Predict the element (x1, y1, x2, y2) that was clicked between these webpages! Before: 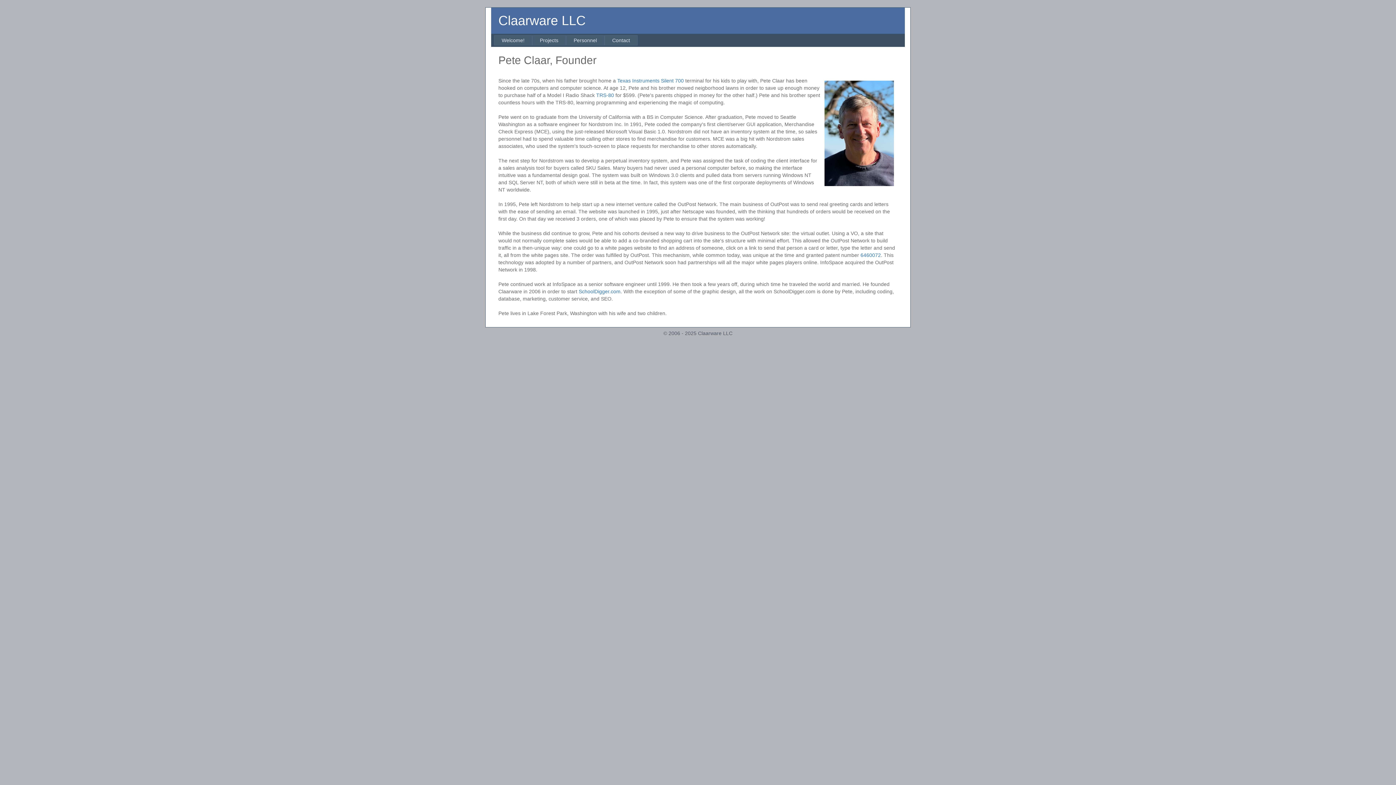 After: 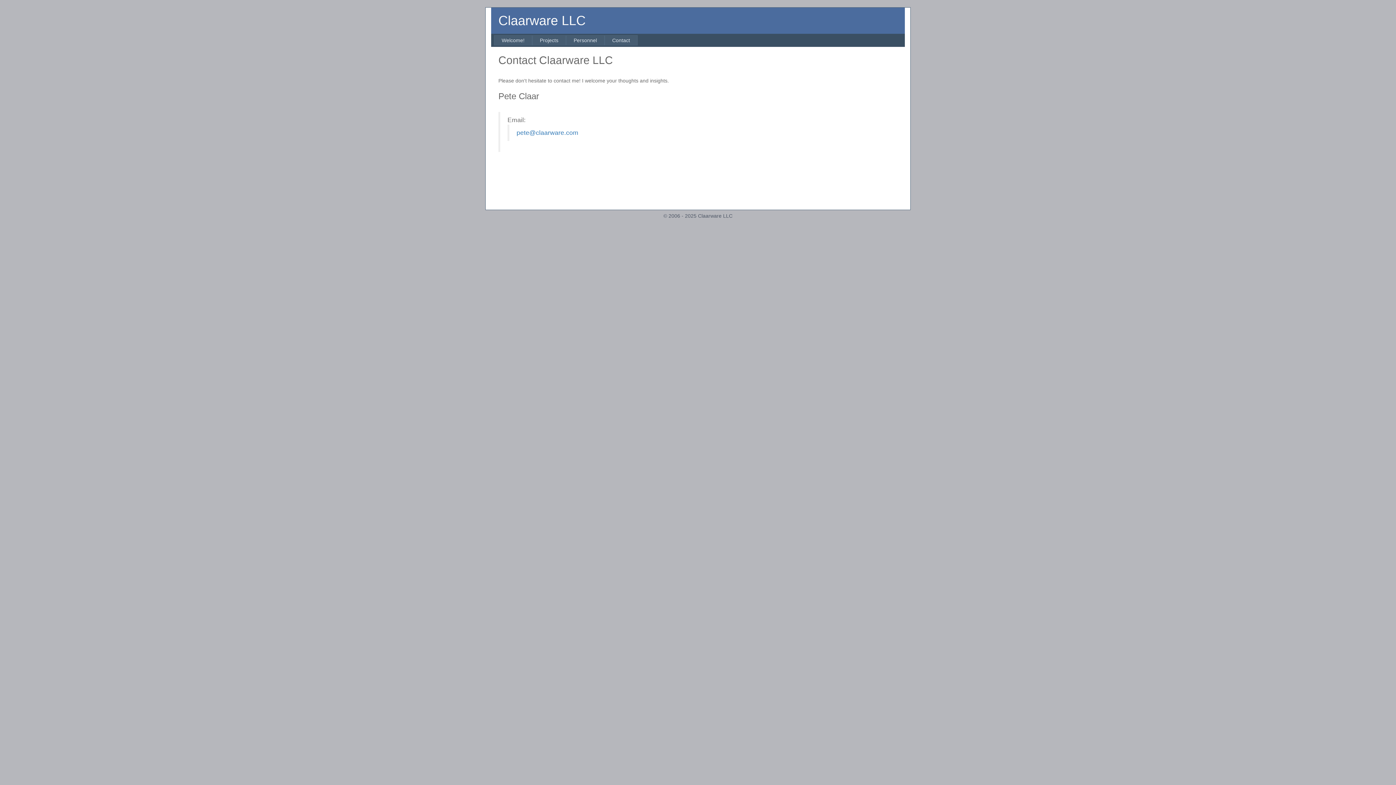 Action: label: Contact bbox: (604, 35, 637, 45)